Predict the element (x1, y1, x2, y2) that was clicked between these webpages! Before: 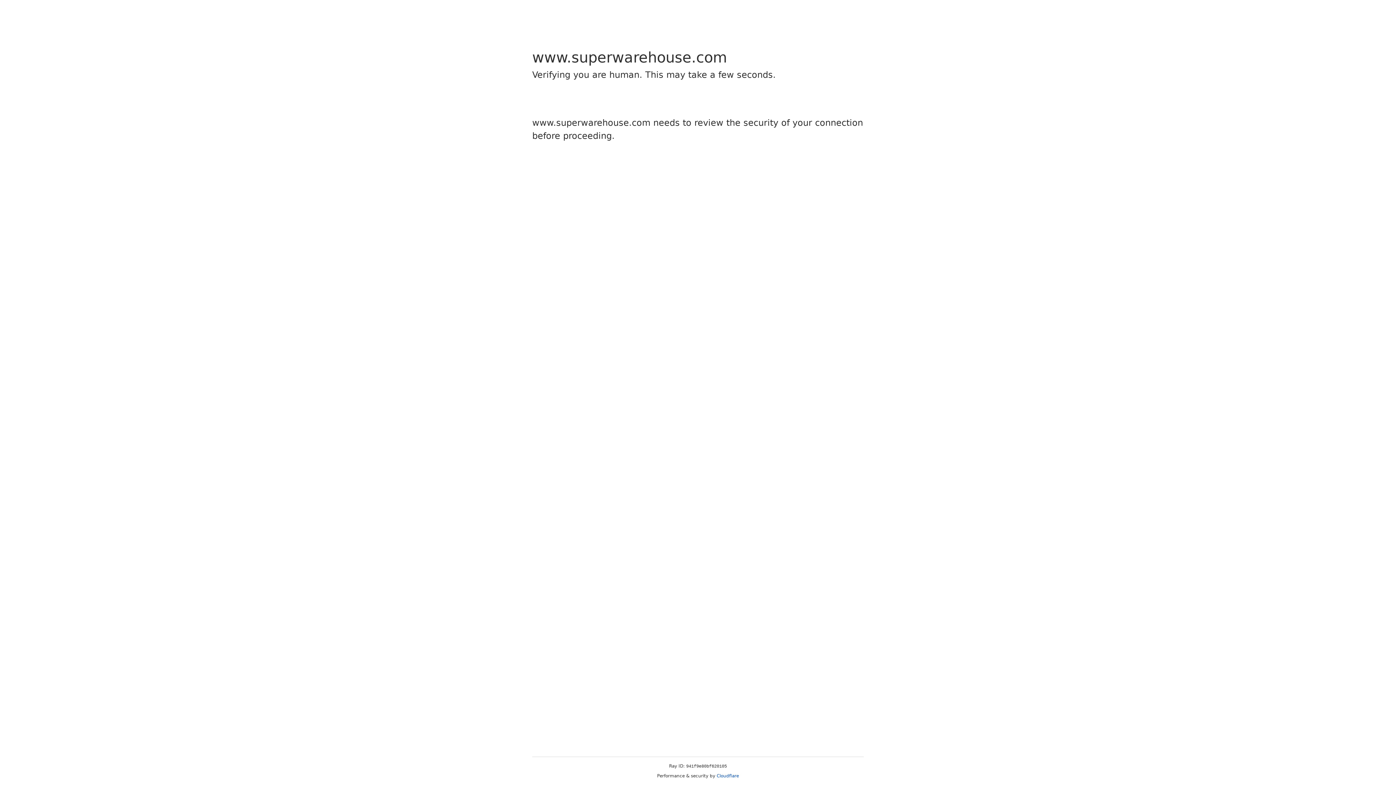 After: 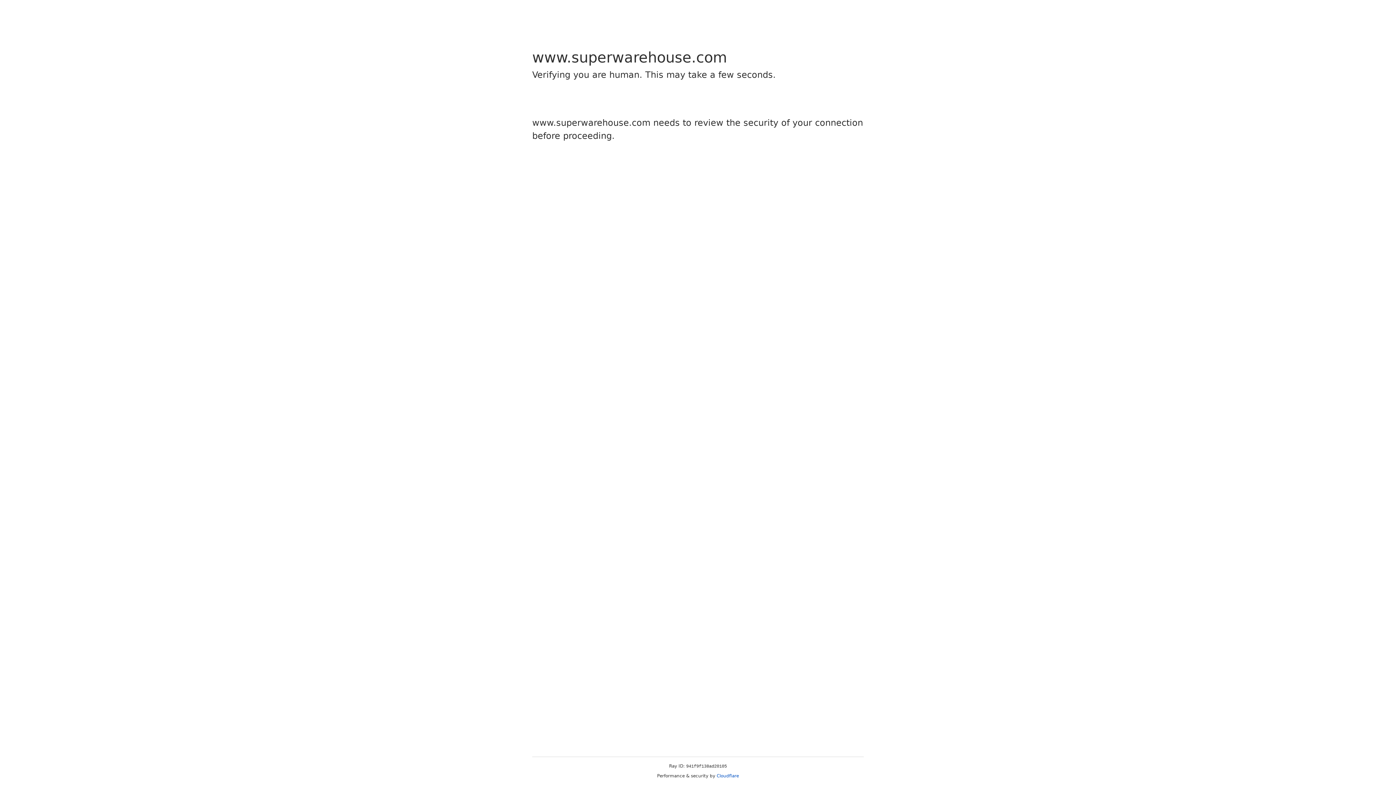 Action: bbox: (716, 773, 739, 778) label: Cloudflare